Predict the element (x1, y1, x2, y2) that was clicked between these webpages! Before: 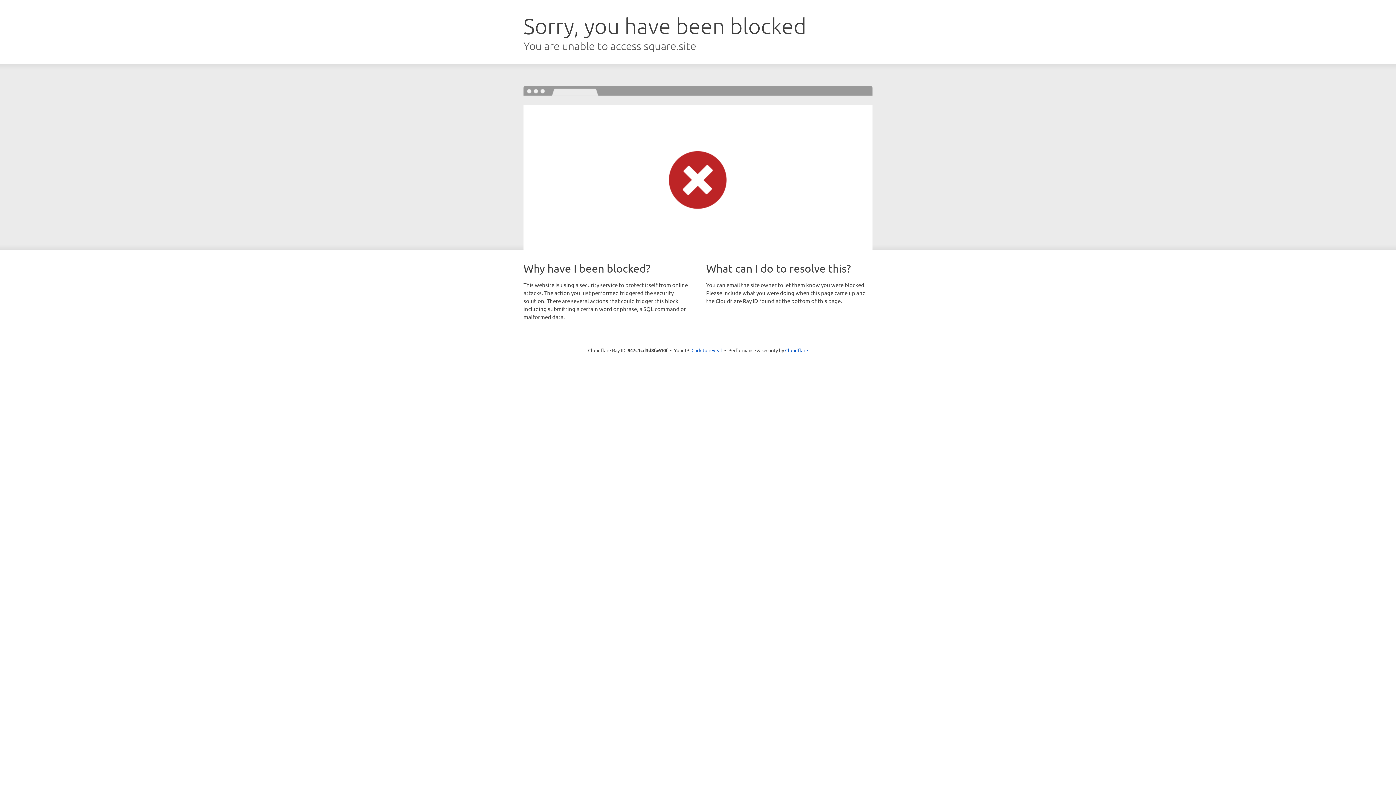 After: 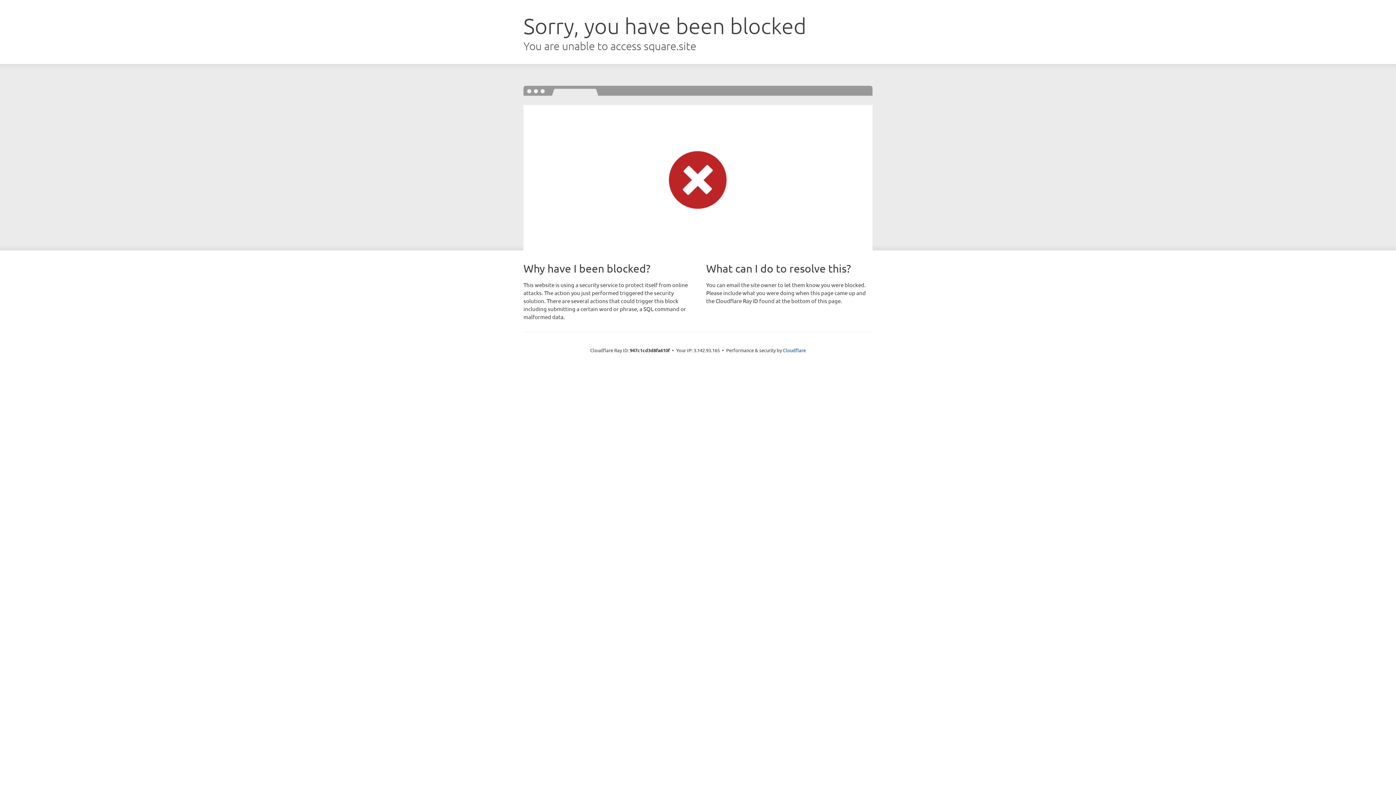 Action: label: Click to reveal bbox: (691, 346, 722, 353)